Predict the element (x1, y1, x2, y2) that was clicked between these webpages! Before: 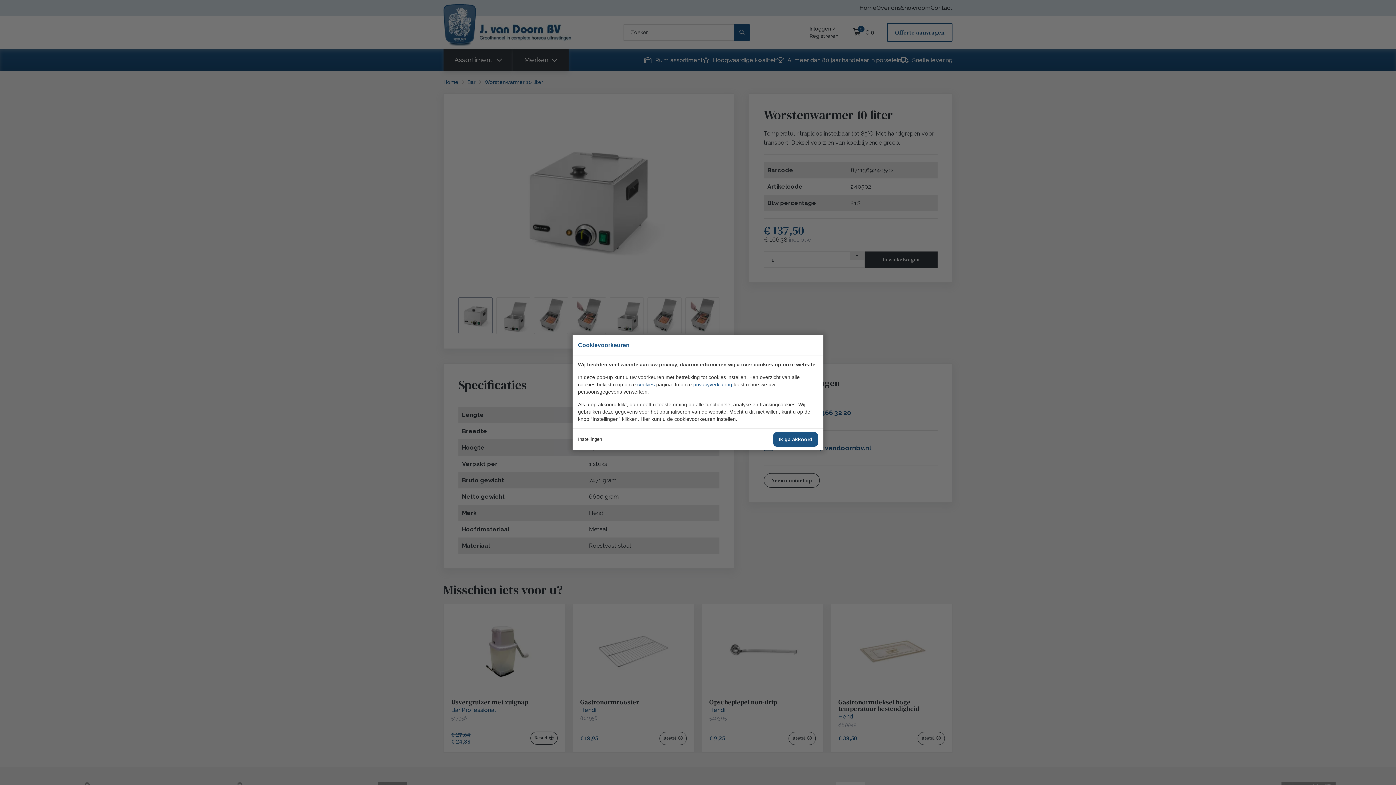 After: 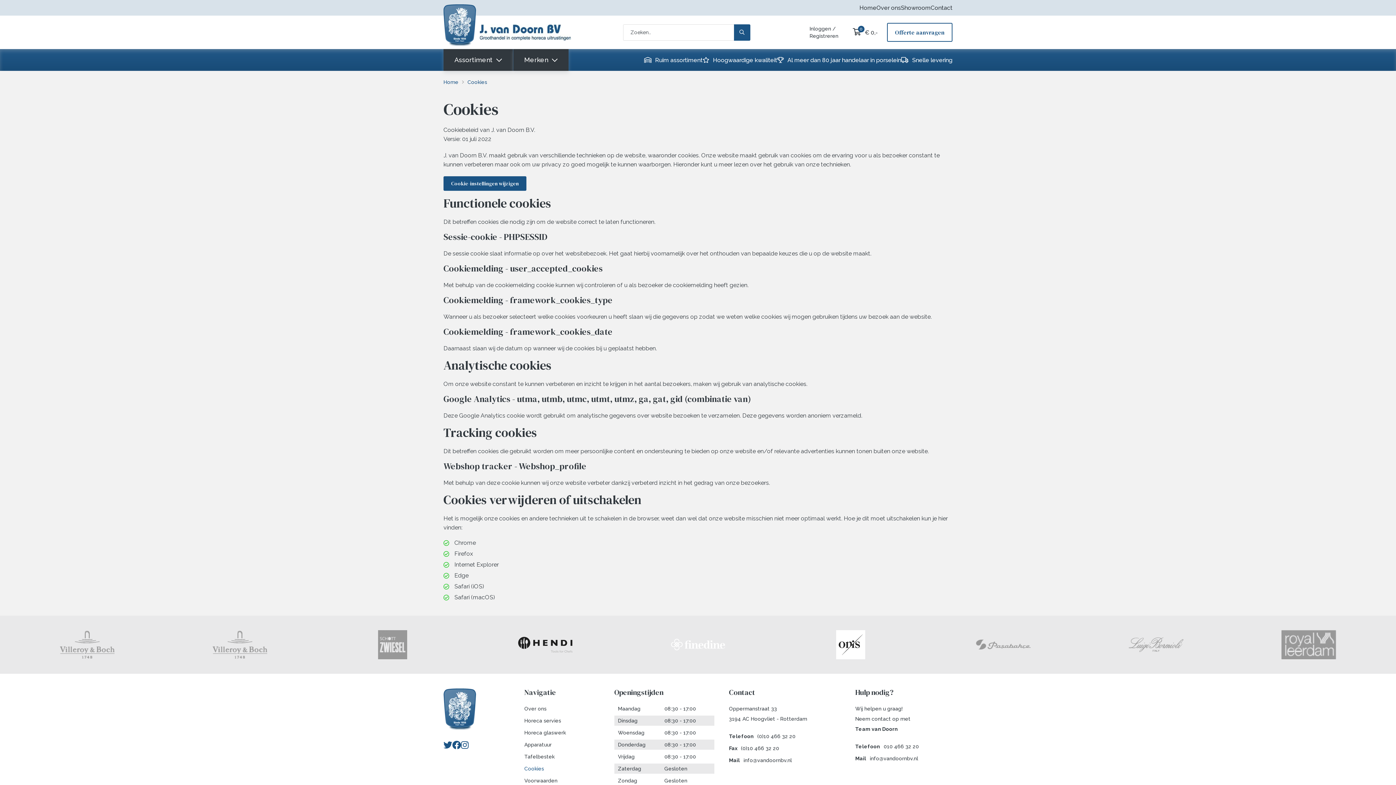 Action: label: cookies bbox: (637, 381, 654, 387)